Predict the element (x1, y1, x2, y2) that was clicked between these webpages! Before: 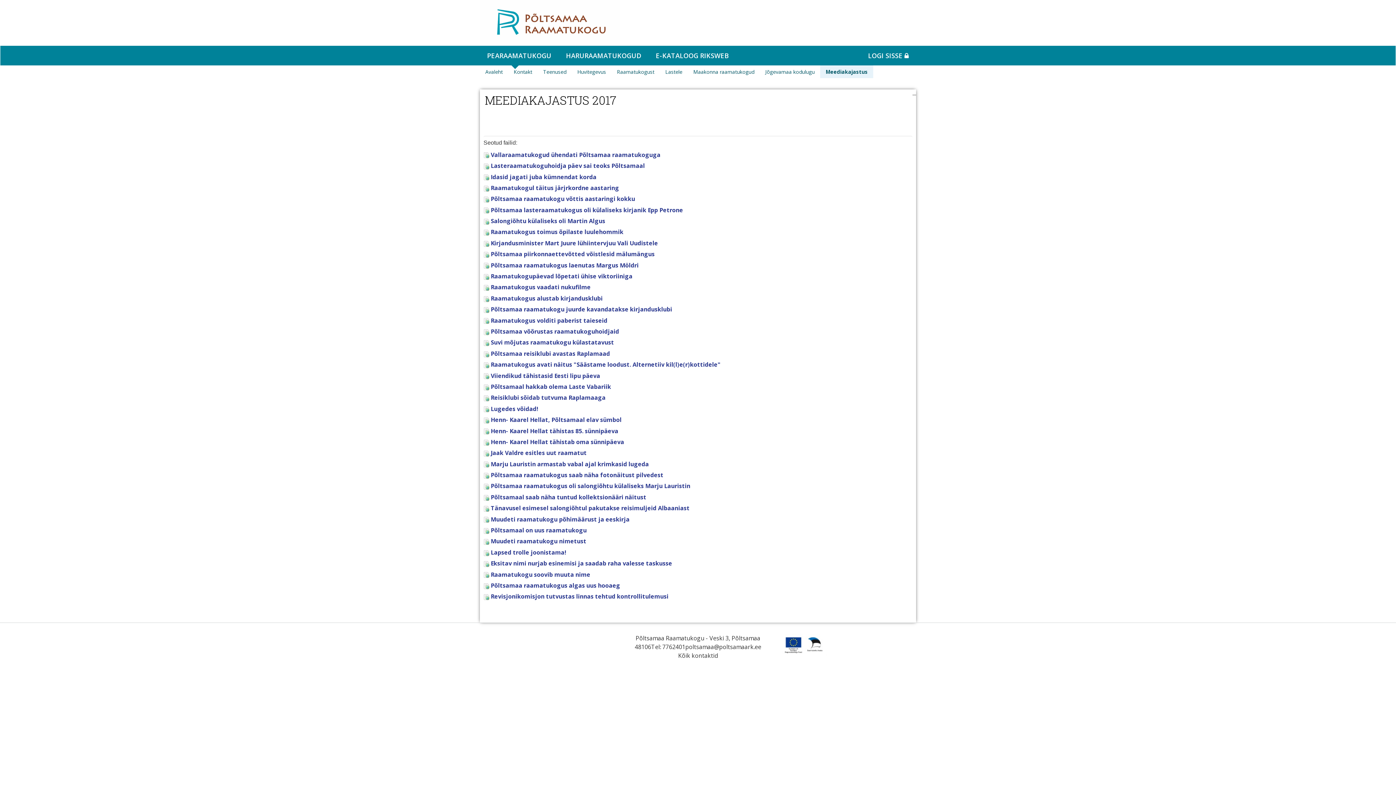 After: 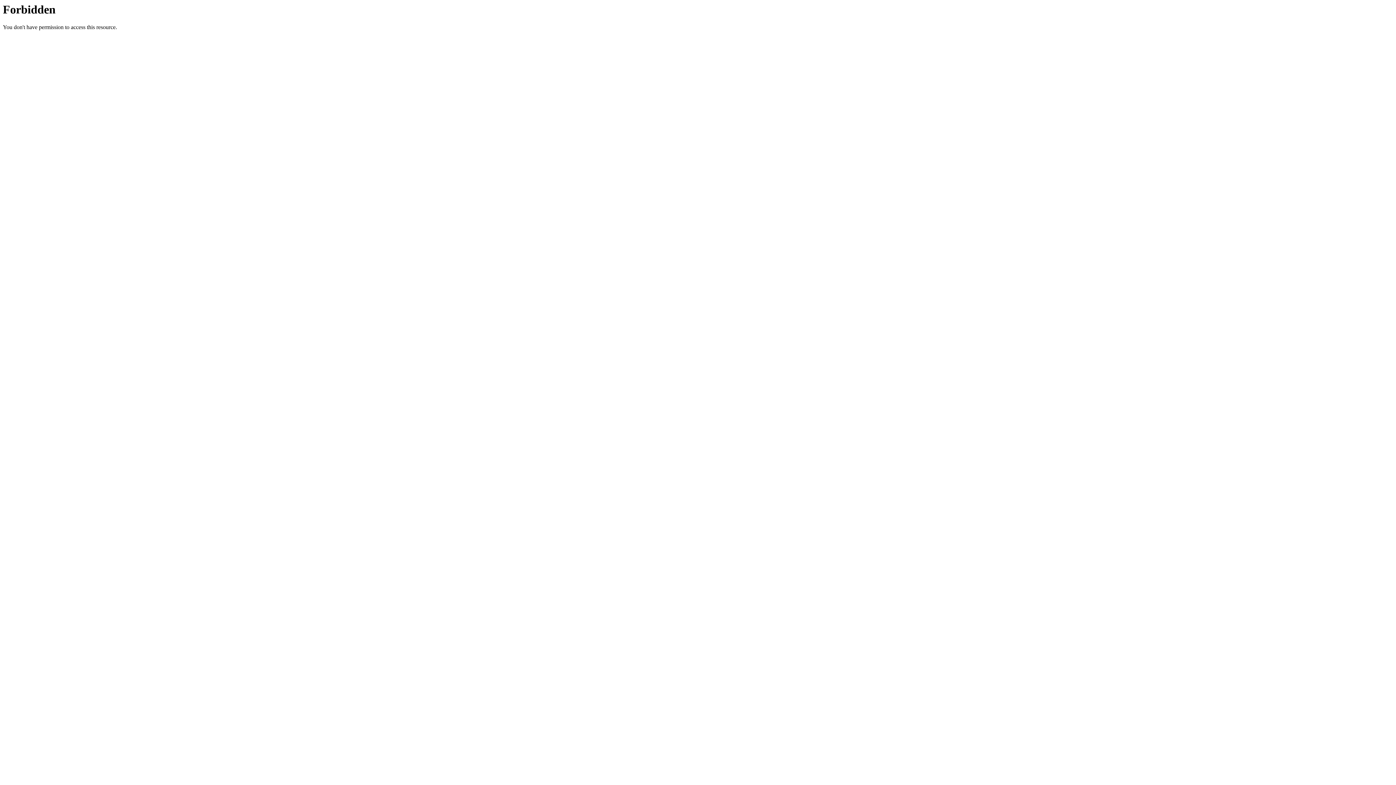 Action: label:  Viiendikud tähistasid Eesti lipu päeva bbox: (483, 371, 600, 379)